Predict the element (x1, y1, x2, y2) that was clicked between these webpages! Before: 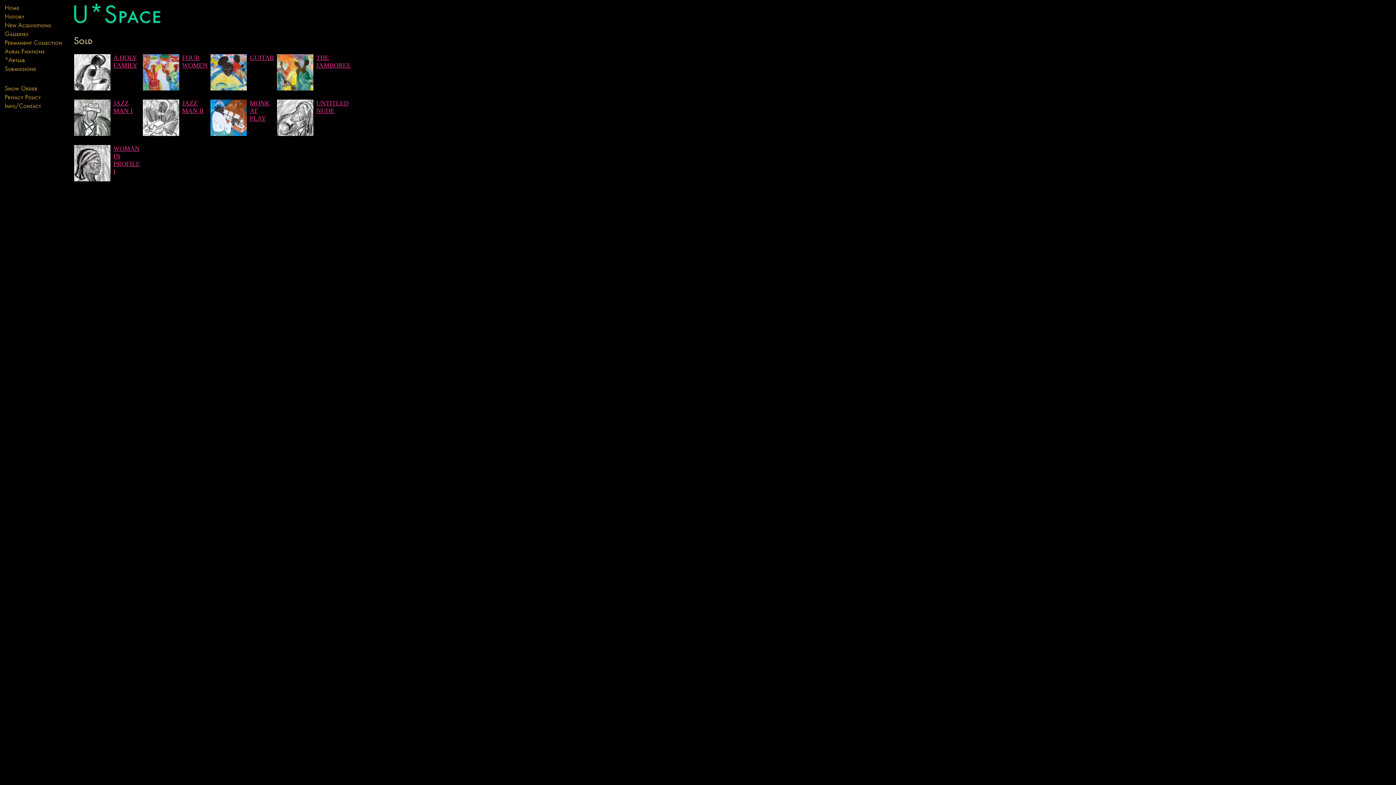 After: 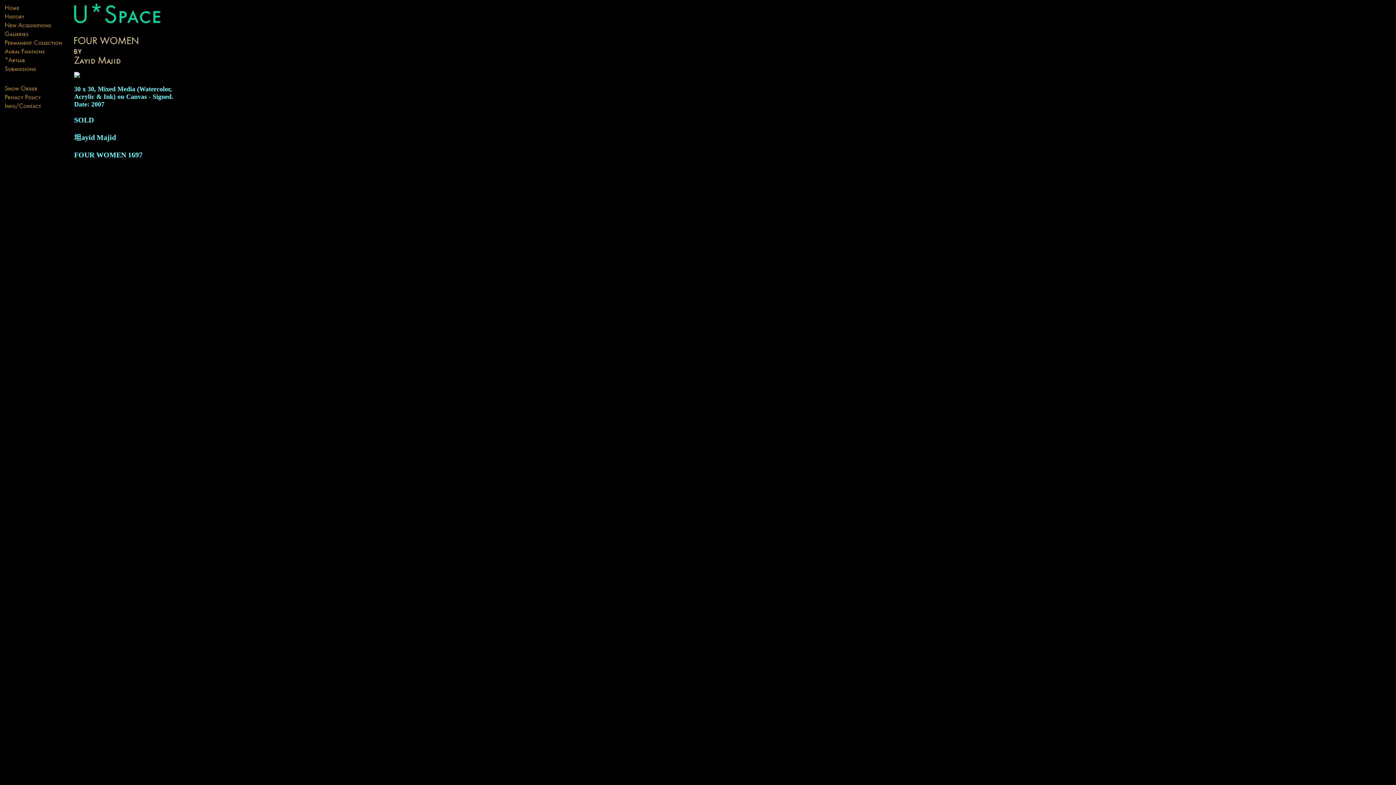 Action: bbox: (182, 54, 207, 69) label: FOUR WOMEN